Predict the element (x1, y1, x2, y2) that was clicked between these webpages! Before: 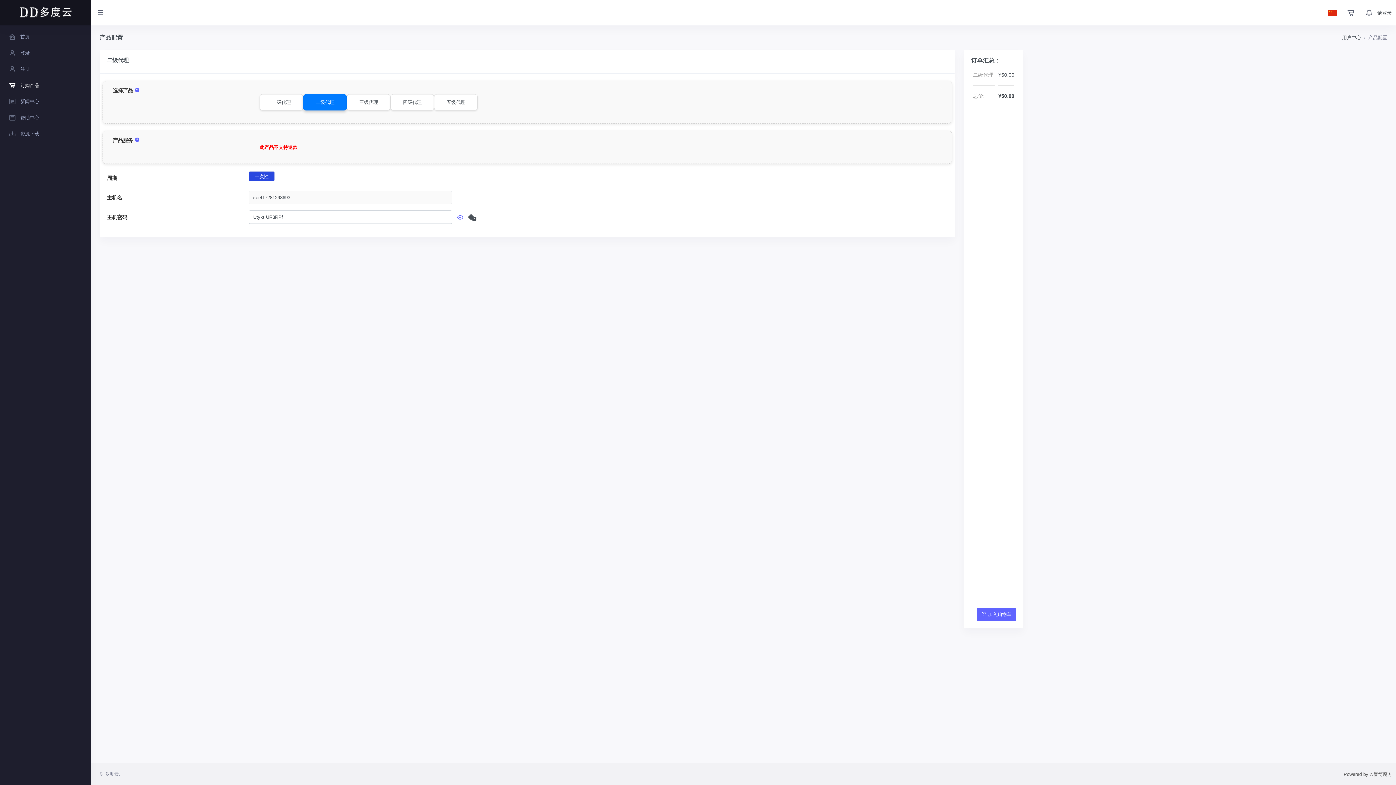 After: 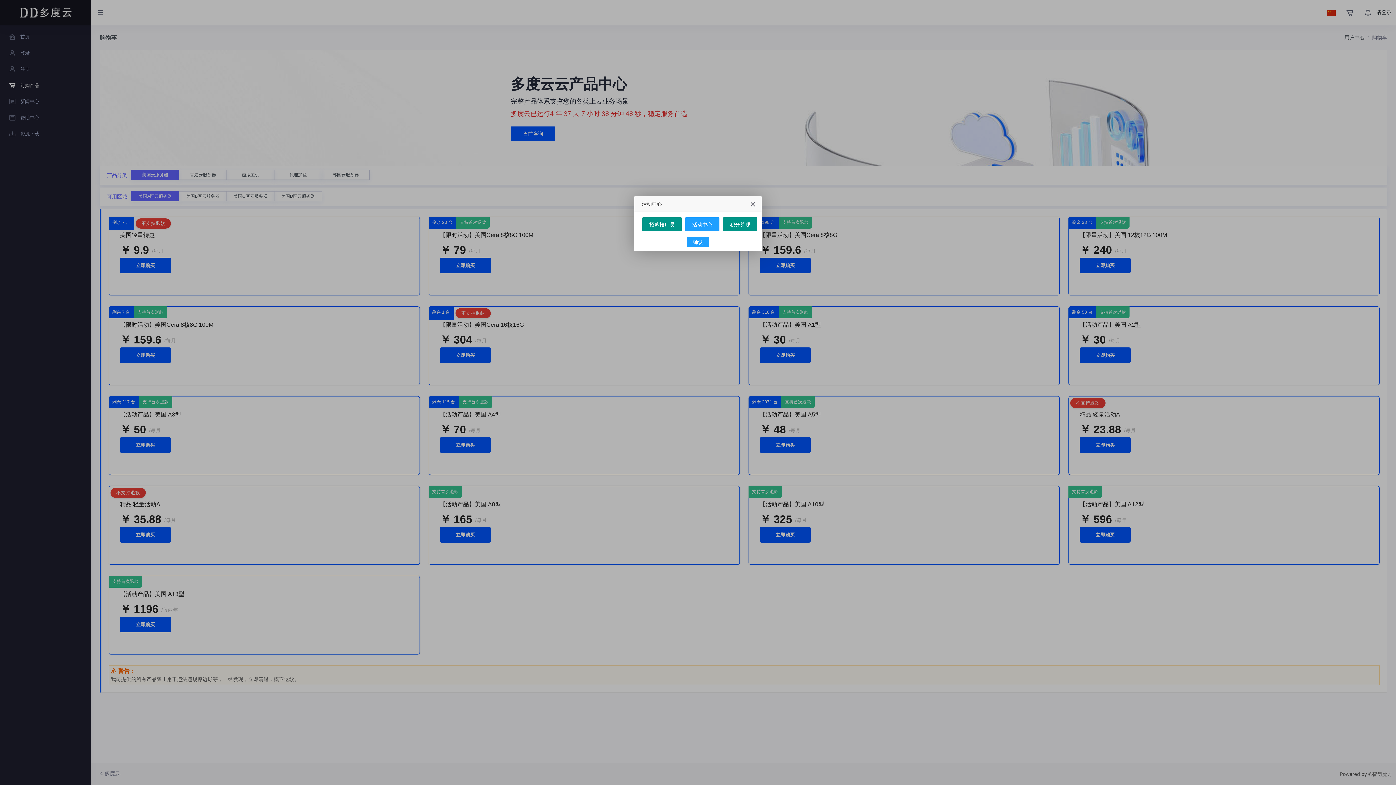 Action: label:  订购产品 bbox: (0, 77, 90, 93)